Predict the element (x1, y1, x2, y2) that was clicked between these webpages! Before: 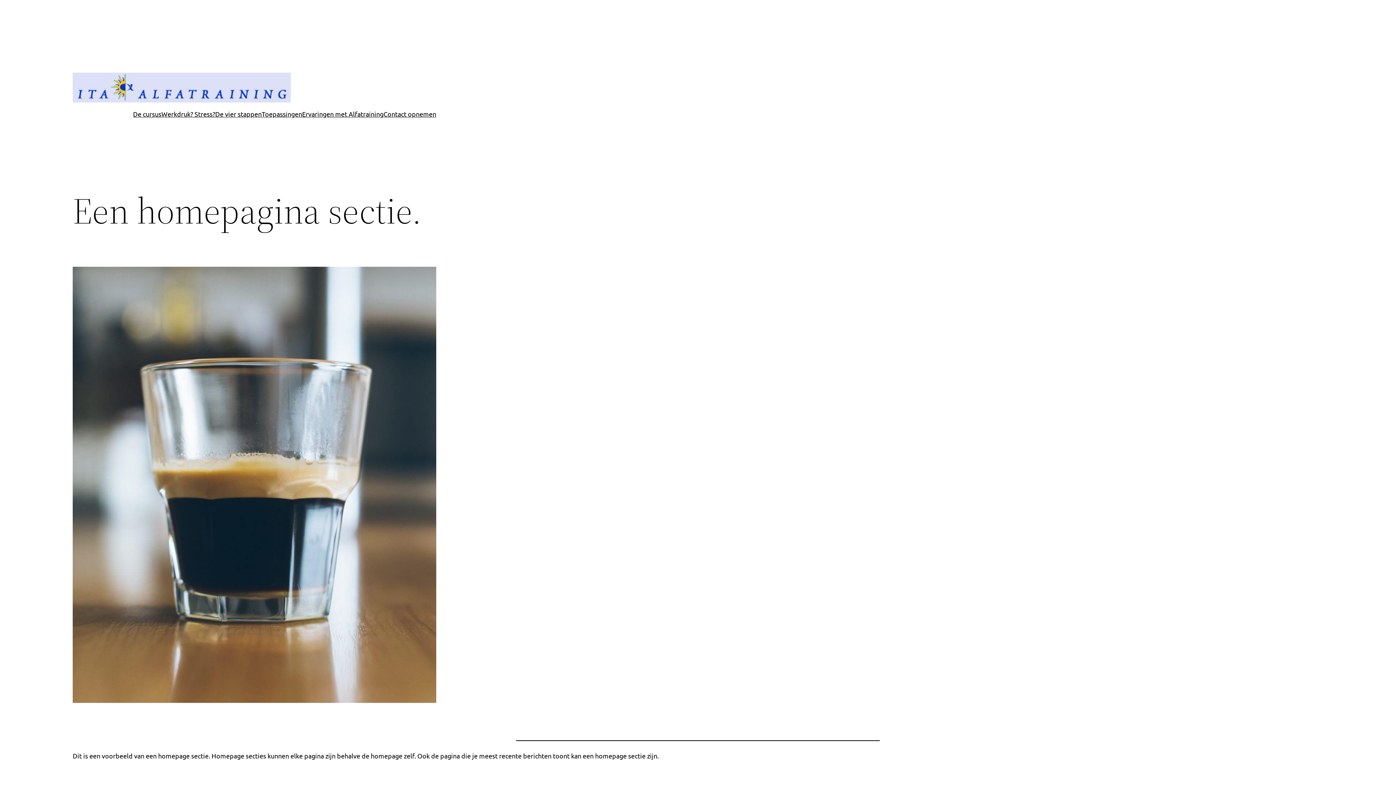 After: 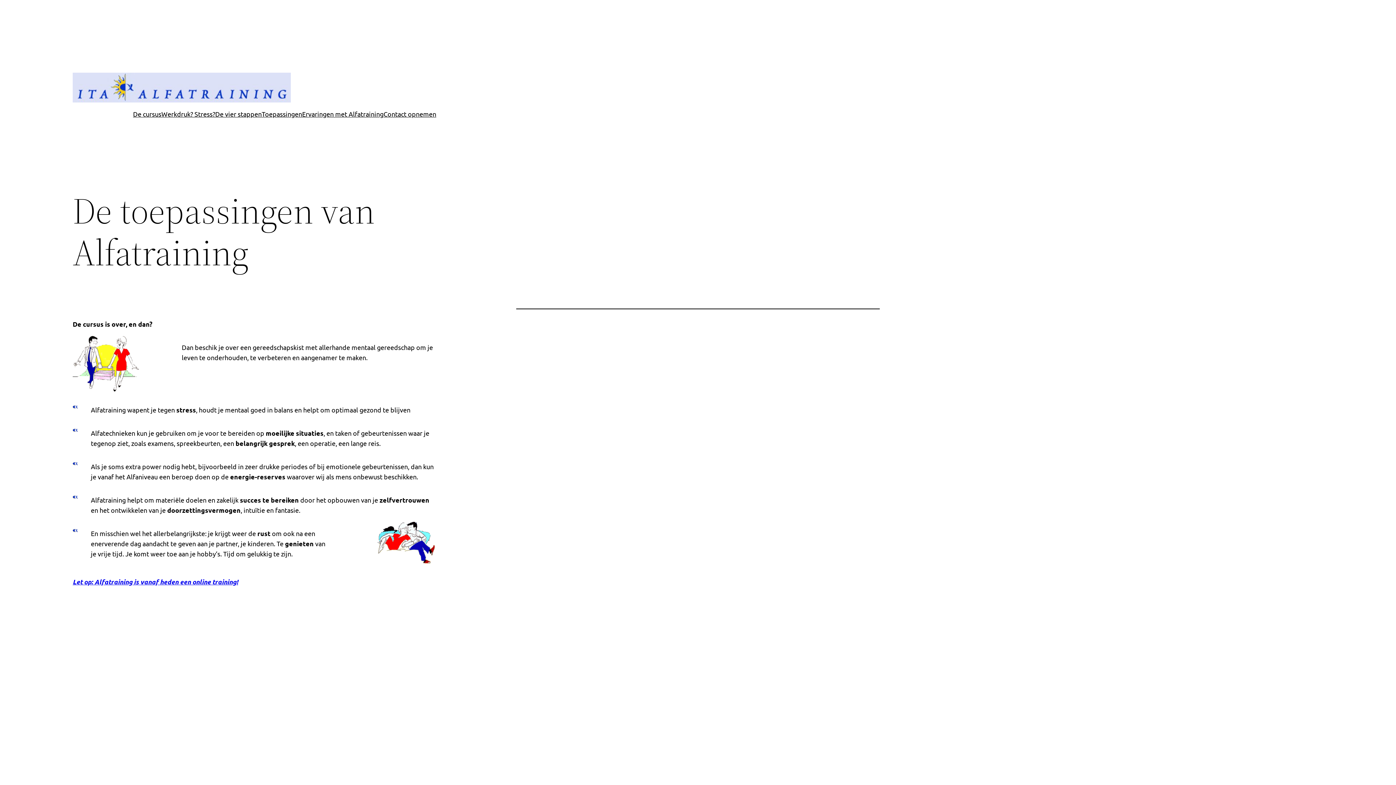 Action: label: Toepassingen bbox: (261, 109, 302, 119)